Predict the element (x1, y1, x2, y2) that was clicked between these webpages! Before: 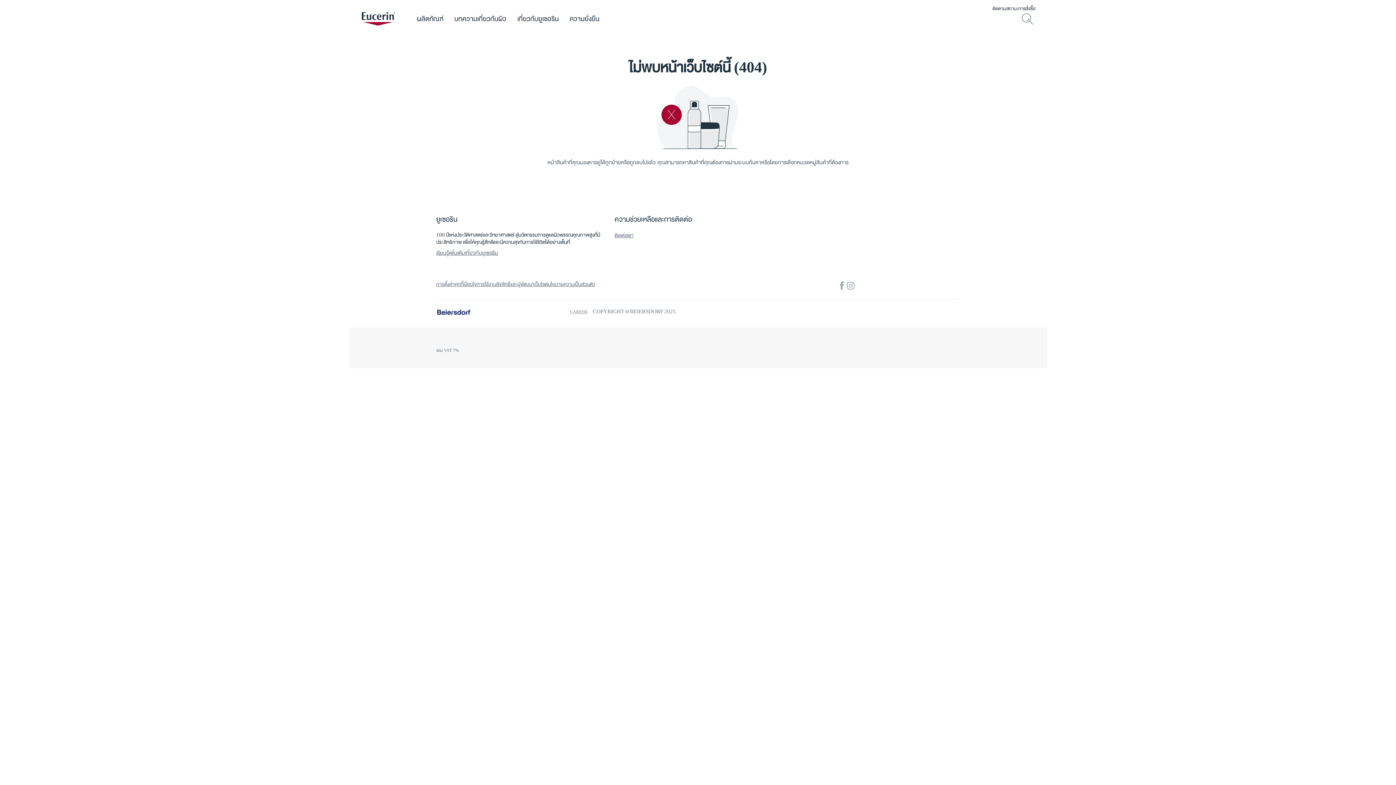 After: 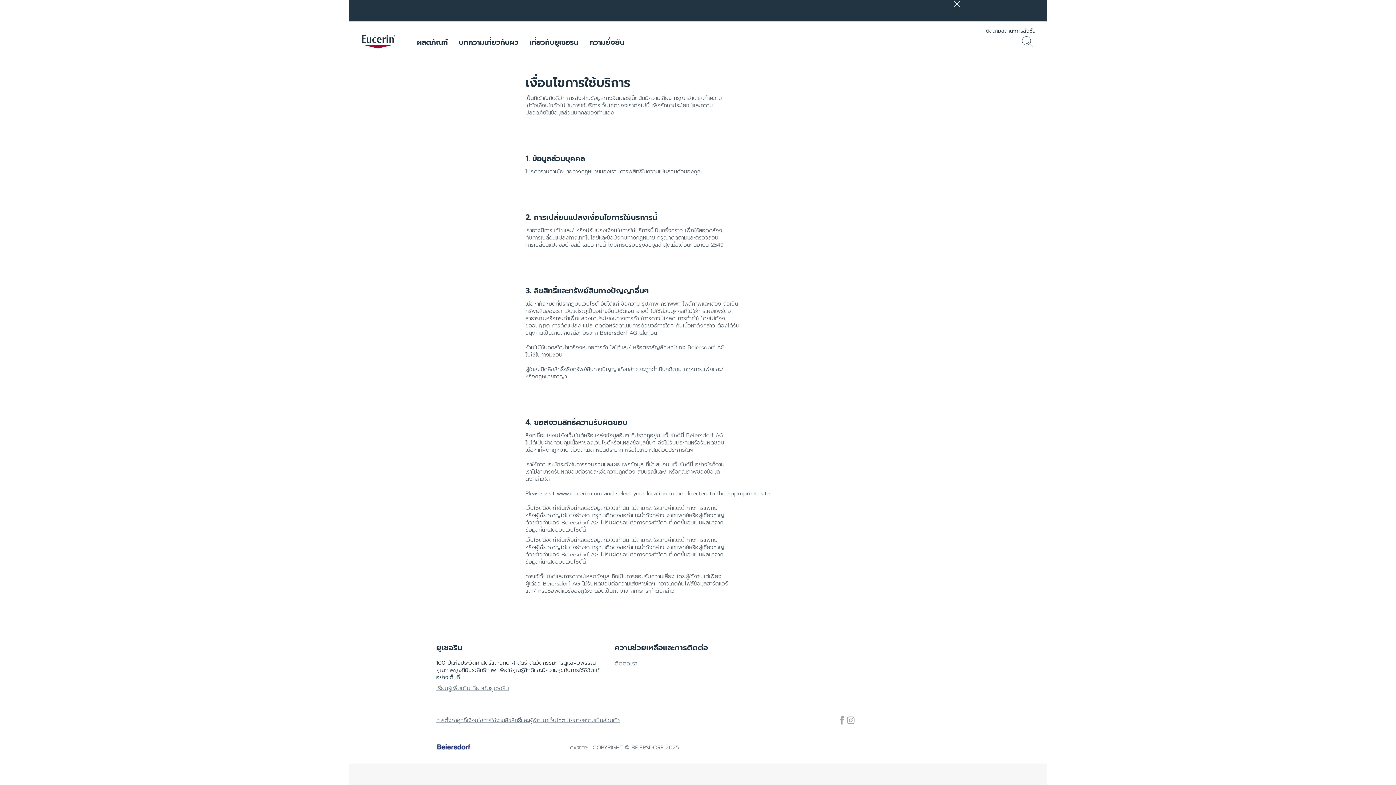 Action: bbox: (463, 281, 496, 288) label: เงื่อนไขการใช้งาน